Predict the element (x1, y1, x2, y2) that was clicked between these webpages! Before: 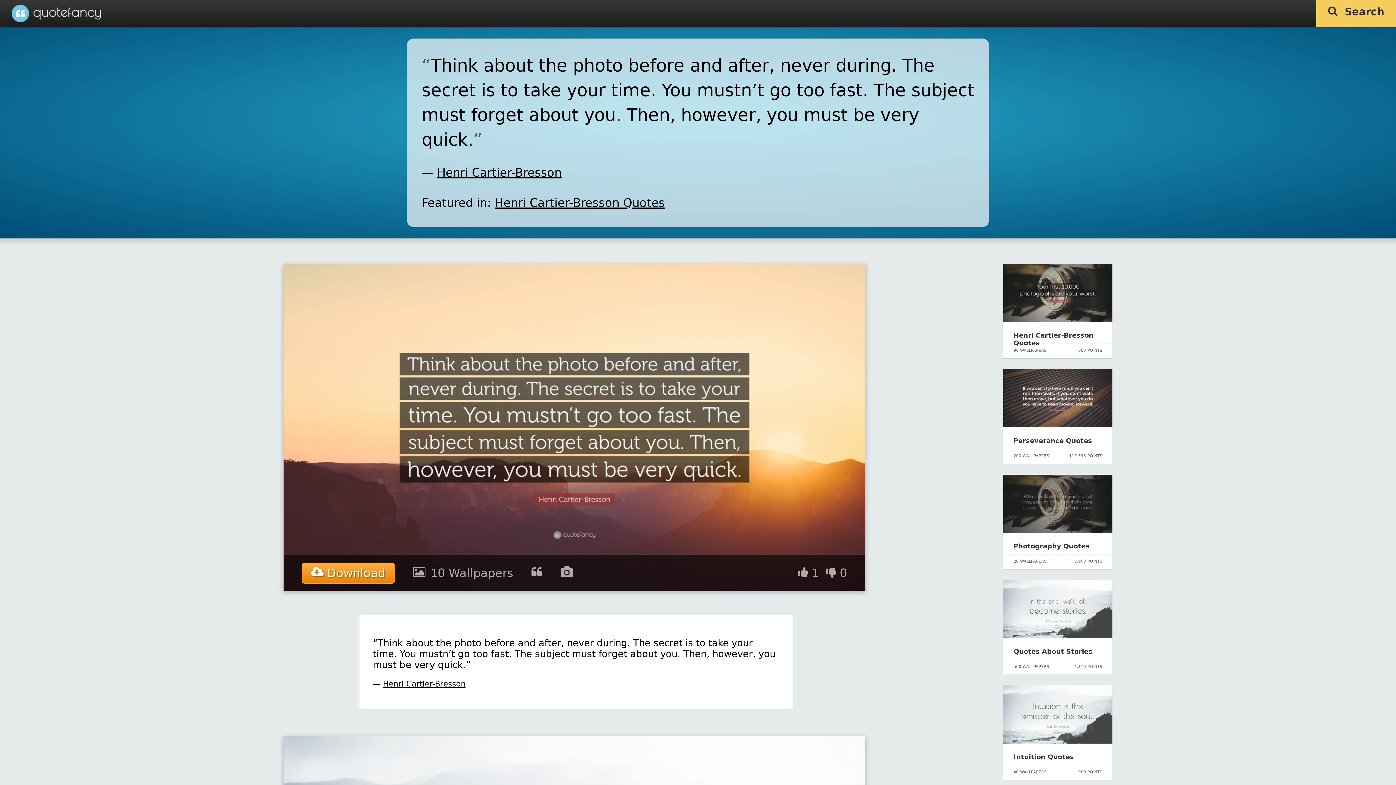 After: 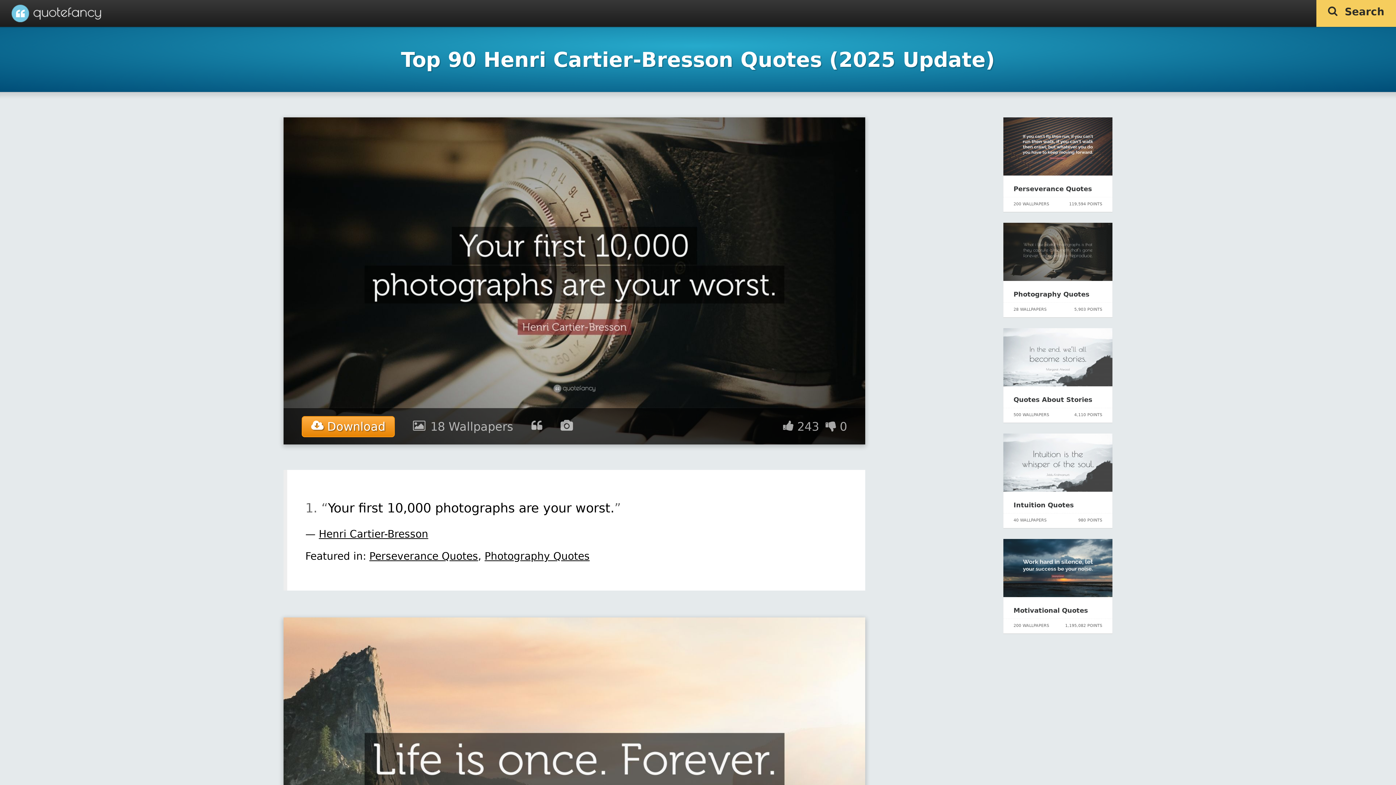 Action: label: Henri Cartier-Bresson Quotes bbox: (494, 196, 665, 209)